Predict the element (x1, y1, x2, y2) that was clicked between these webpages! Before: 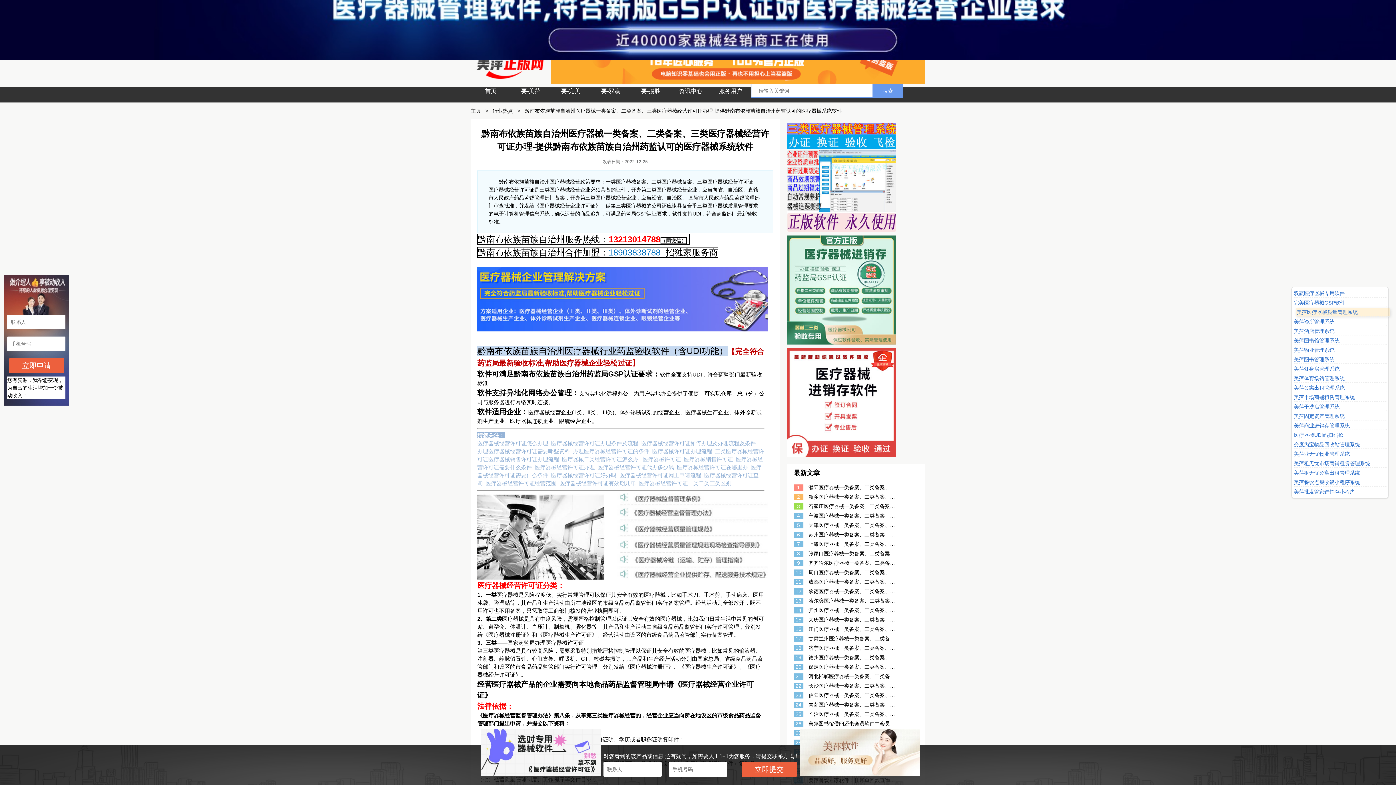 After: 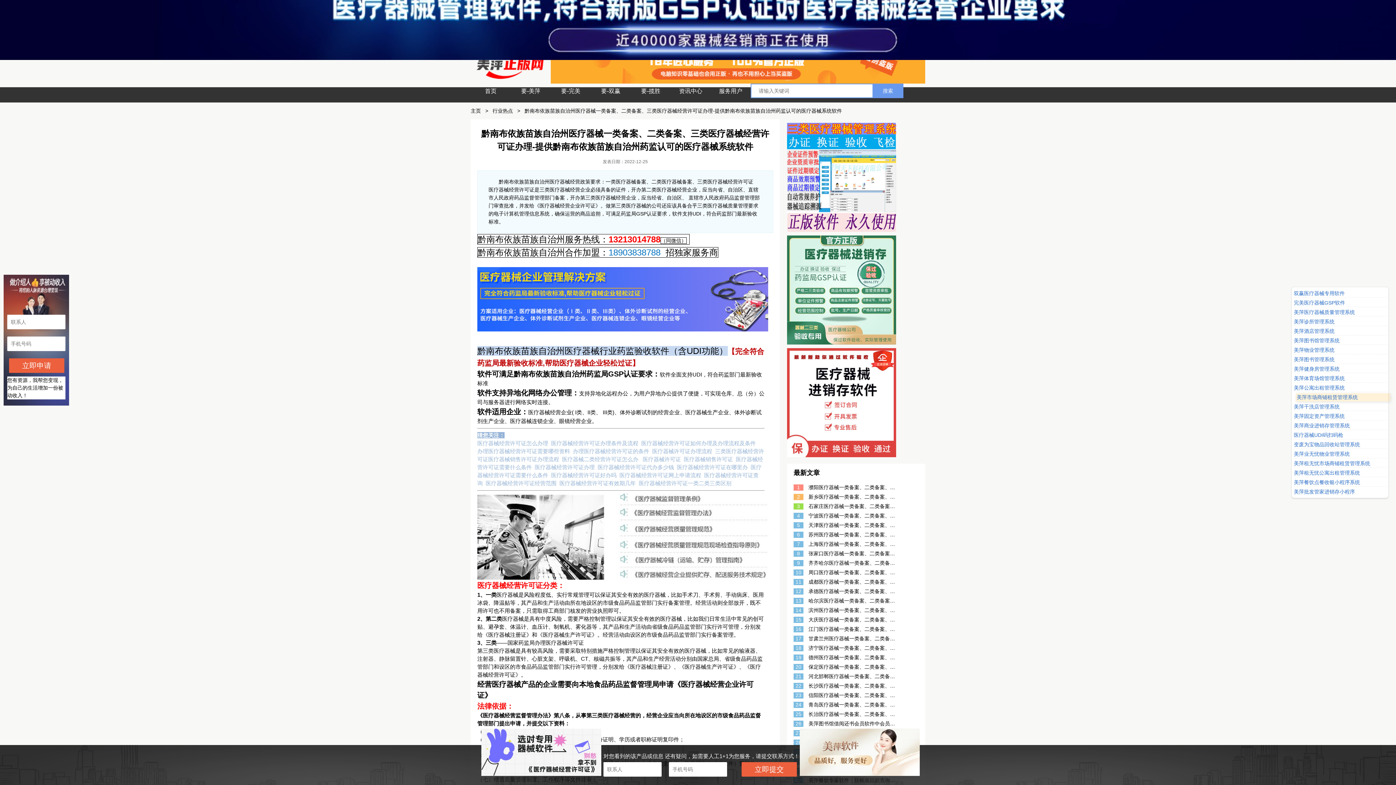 Action: bbox: (787, 172, 896, 178) label:  